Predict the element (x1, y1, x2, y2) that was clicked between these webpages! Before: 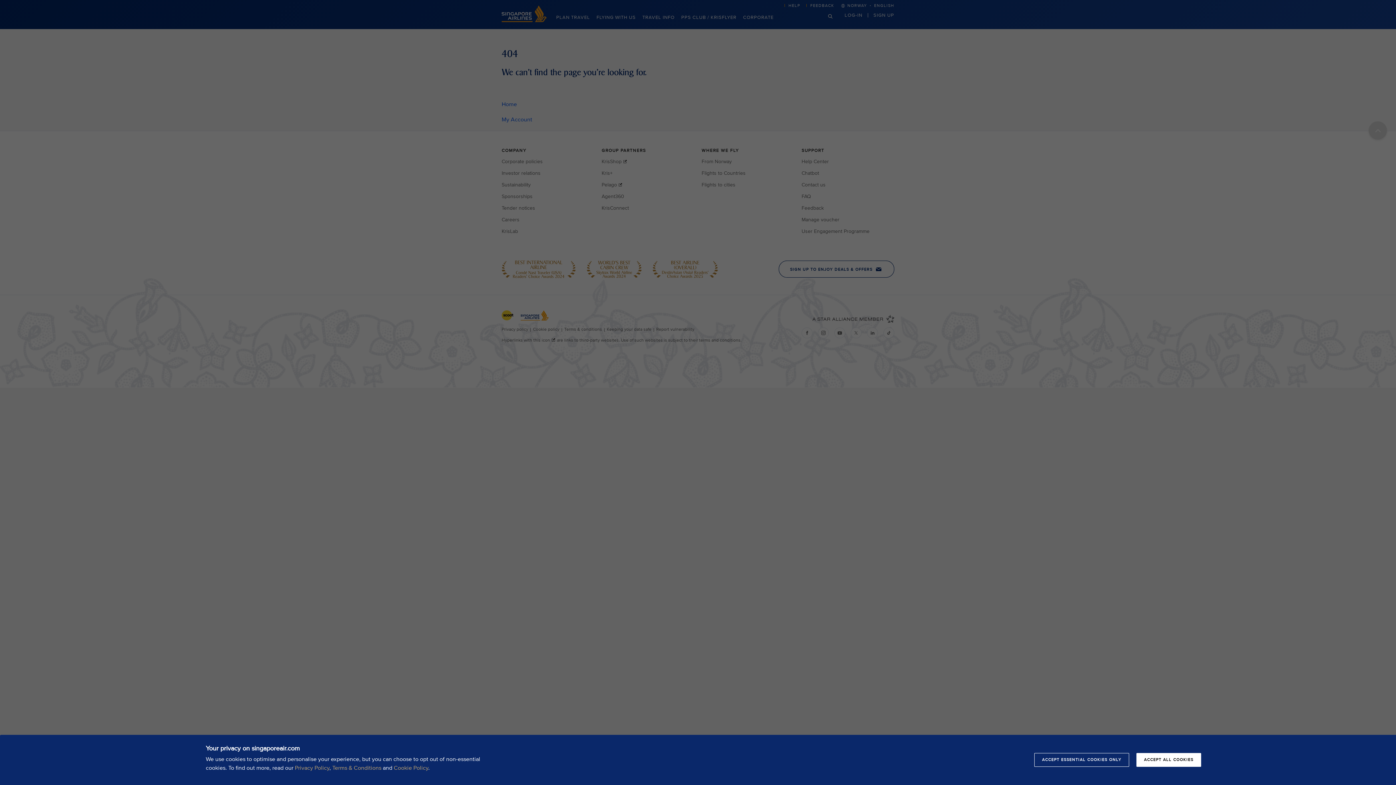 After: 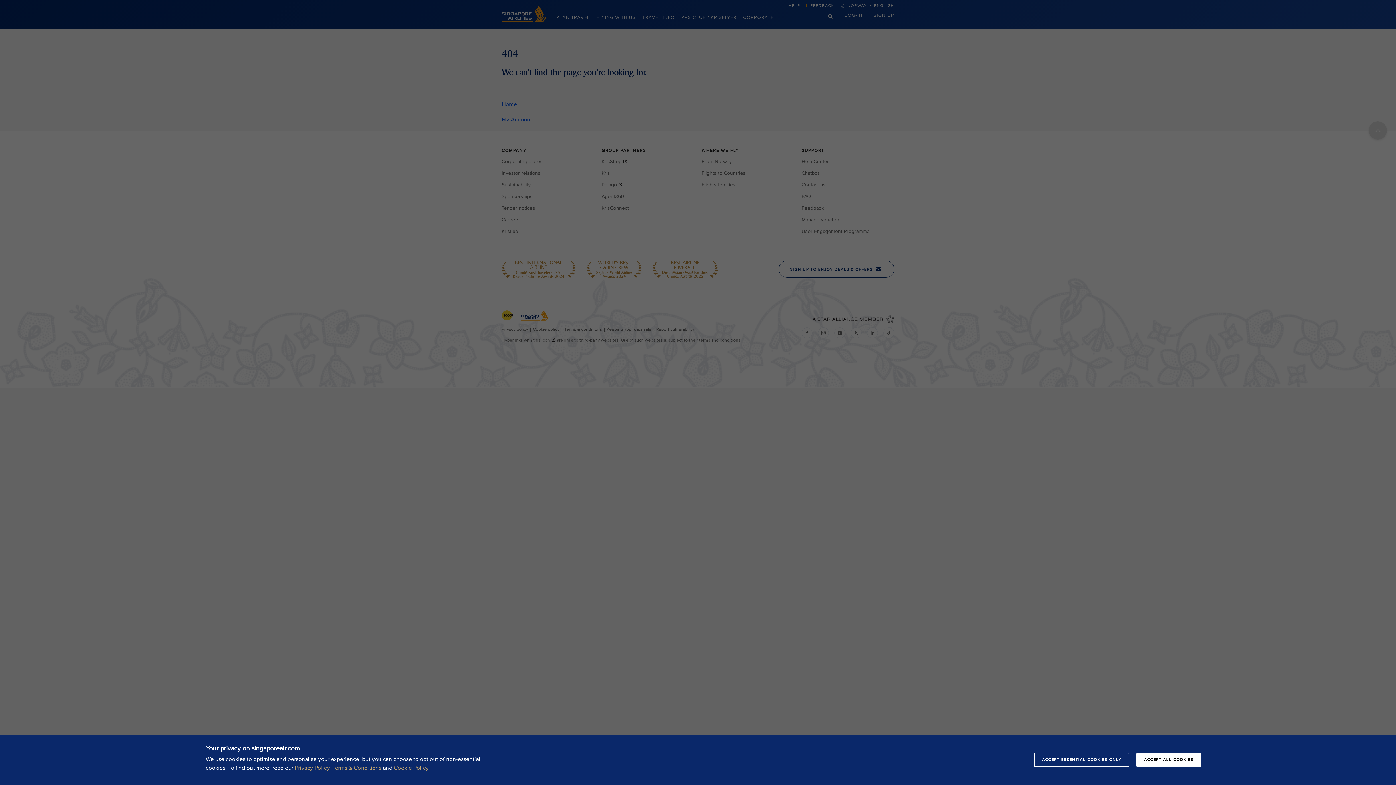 Action: bbox: (332, 764, 381, 772) label: Terms & Conditions